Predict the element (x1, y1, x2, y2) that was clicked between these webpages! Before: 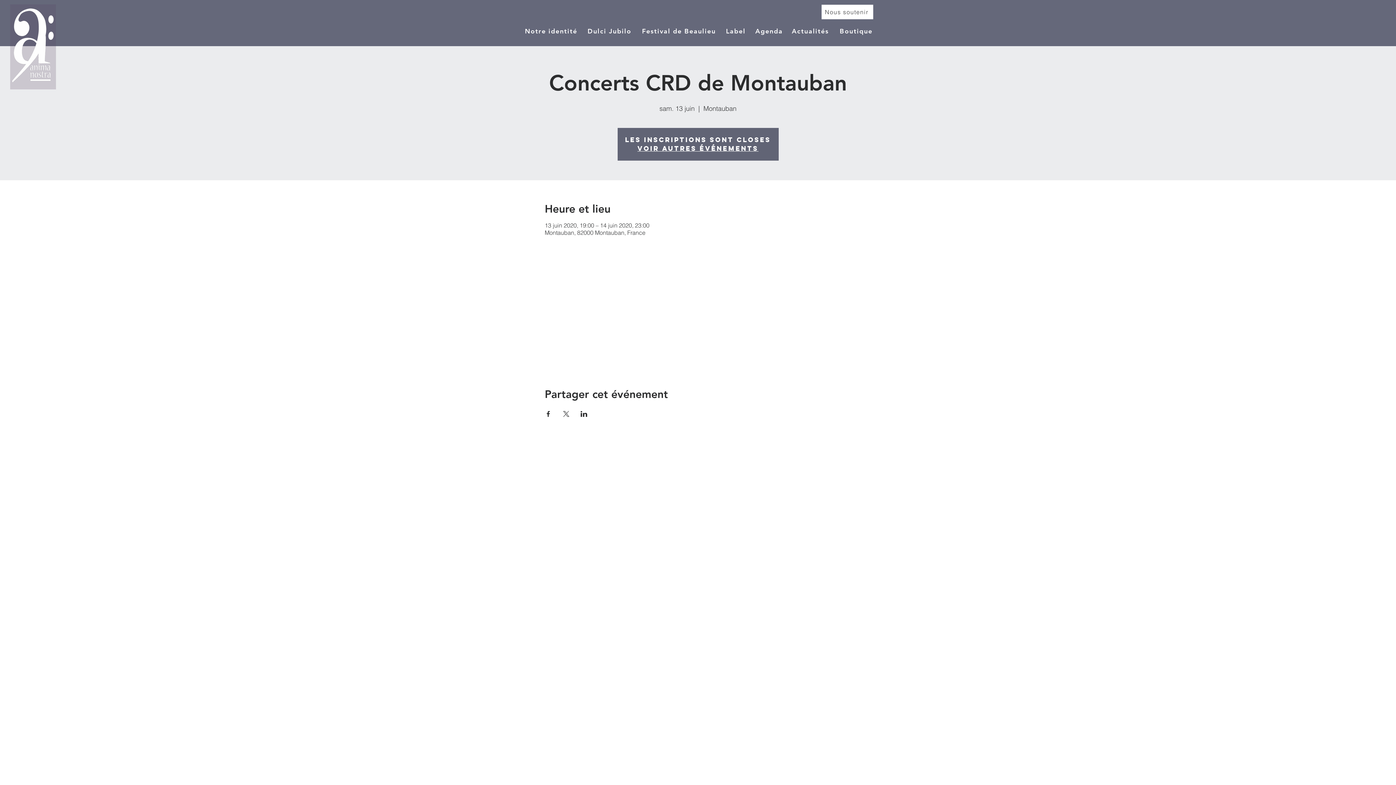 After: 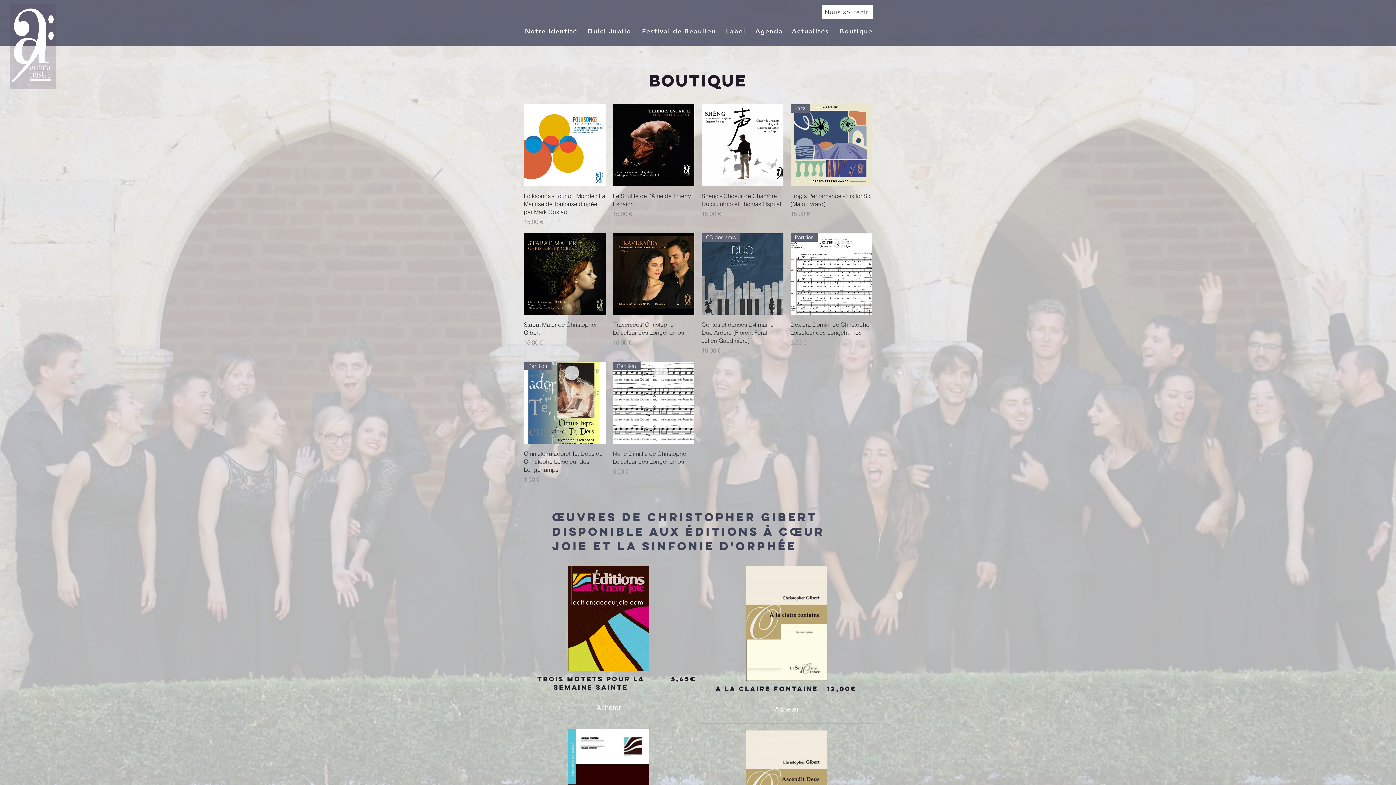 Action: bbox: (837, 23, 876, 38) label: Boutique